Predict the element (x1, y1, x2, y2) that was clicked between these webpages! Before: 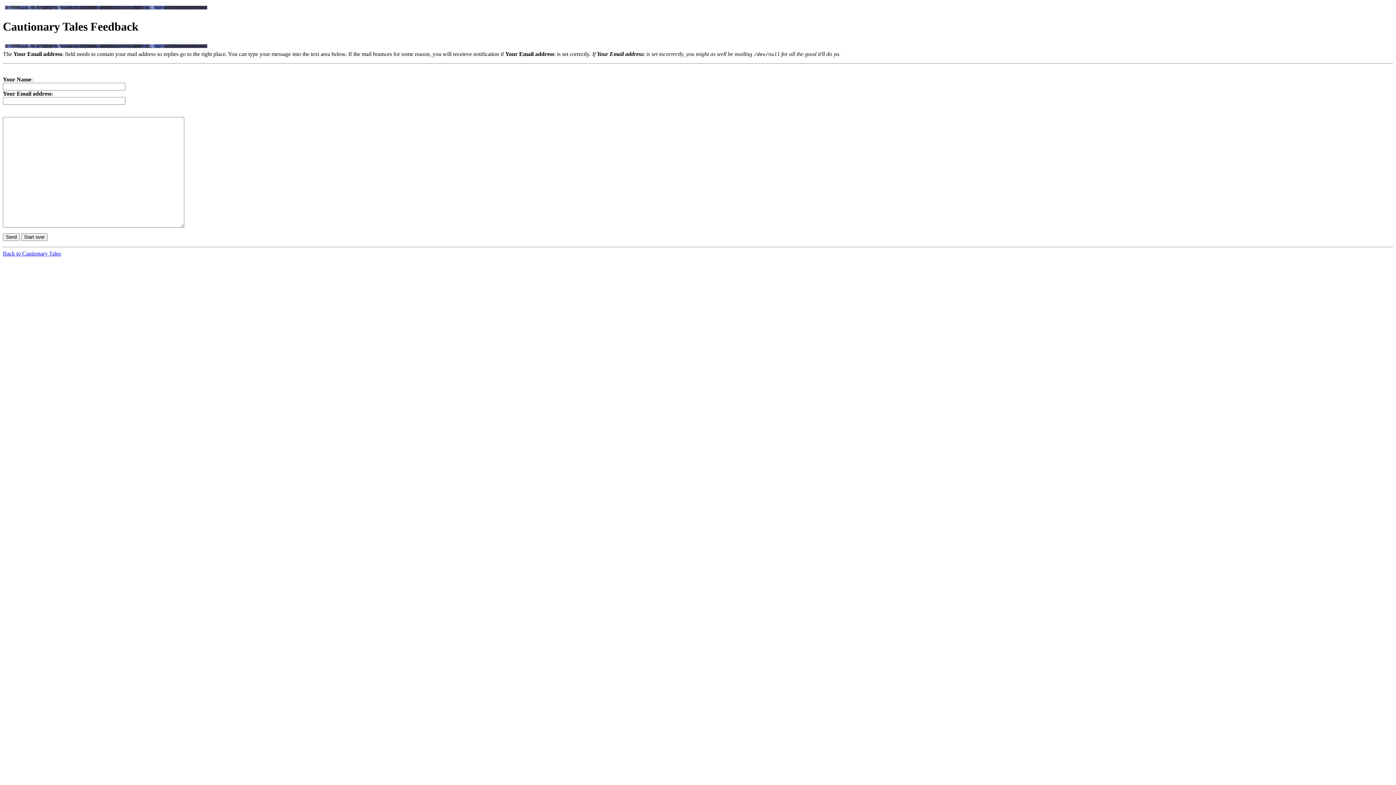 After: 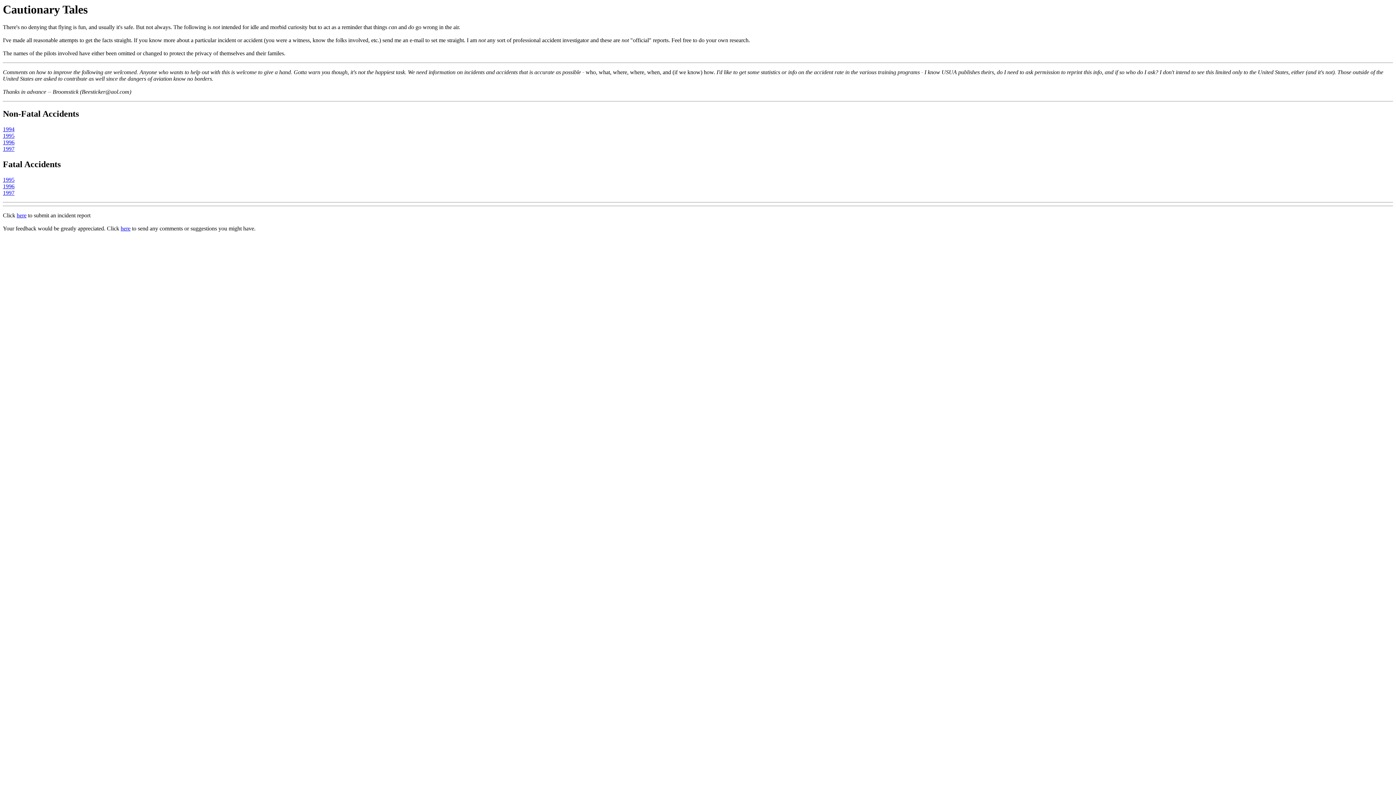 Action: label: Back to Cautionary Tales bbox: (2, 250, 61, 256)